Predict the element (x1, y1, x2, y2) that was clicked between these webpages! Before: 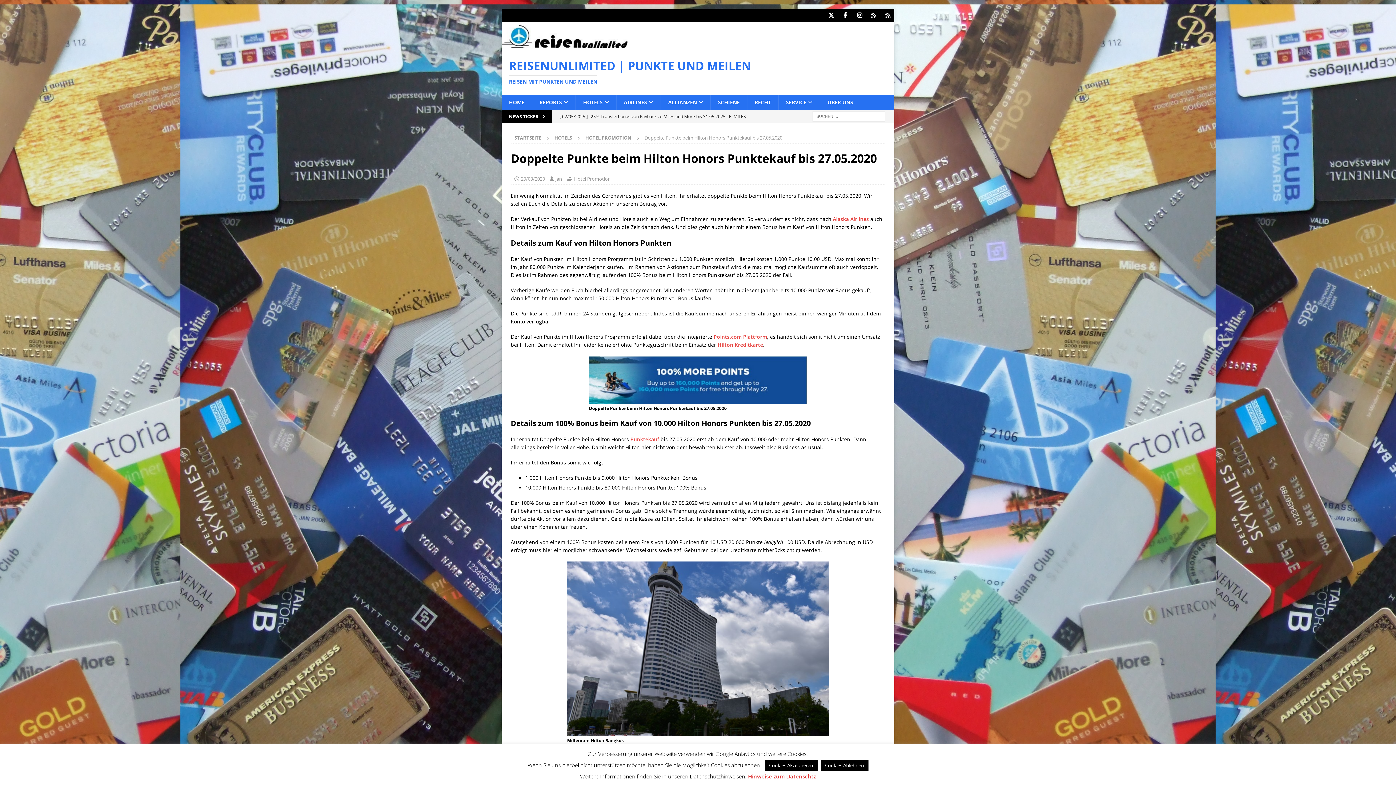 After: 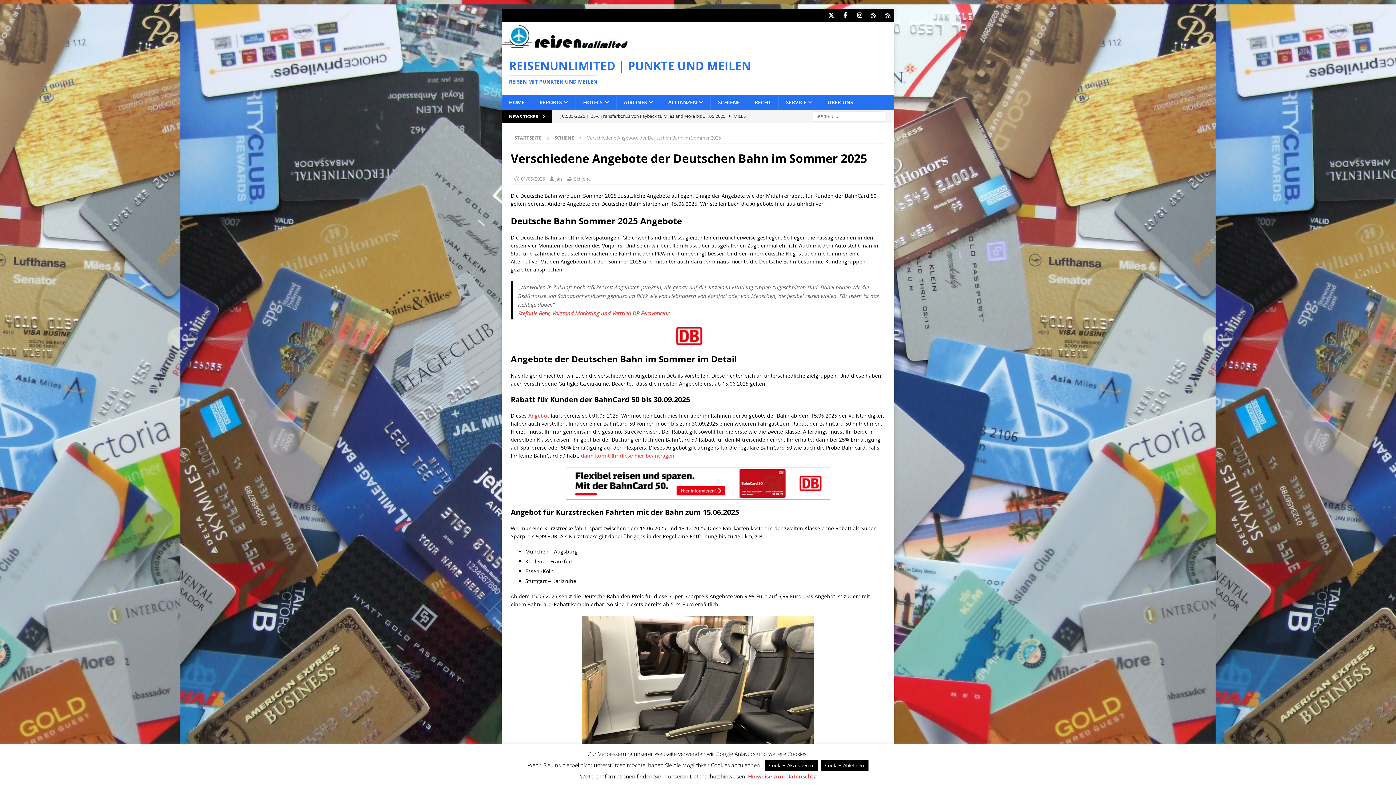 Action: bbox: (559, 110, 753, 122) label: [ 01/06/2025 ] Verschiedene Angebote der Deutschen Bahn im Sommer 2025  SCHIENE